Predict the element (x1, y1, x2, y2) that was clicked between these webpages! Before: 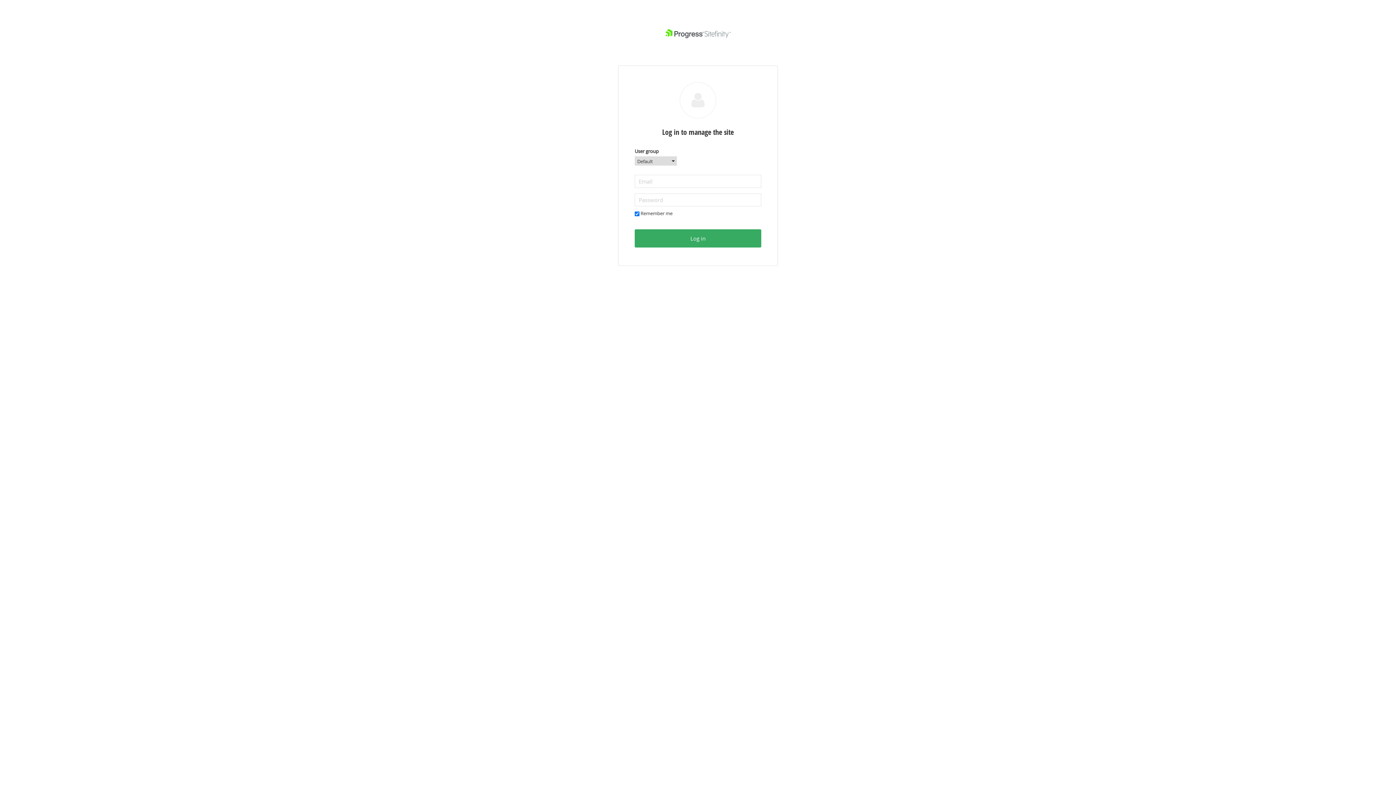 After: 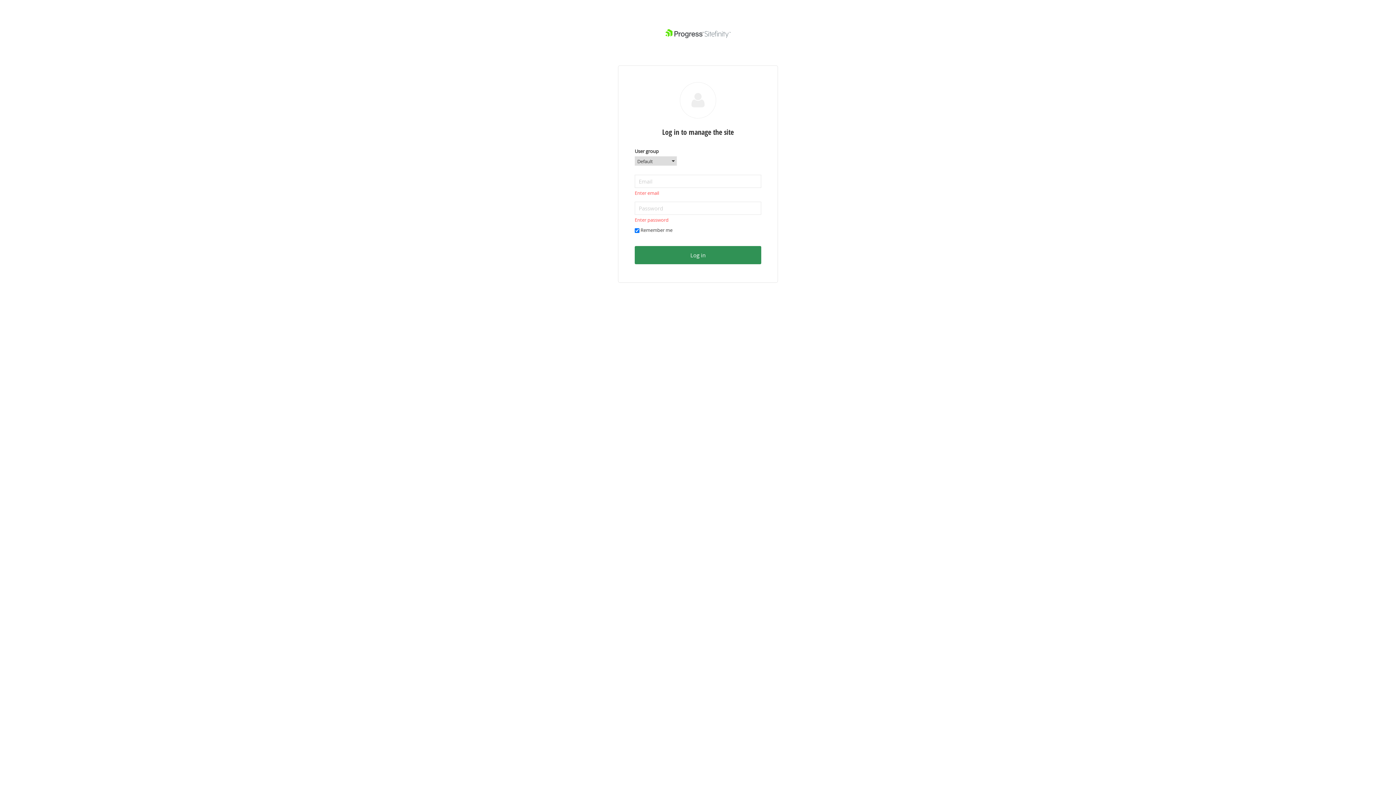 Action: label: Log in bbox: (634, 229, 761, 247)